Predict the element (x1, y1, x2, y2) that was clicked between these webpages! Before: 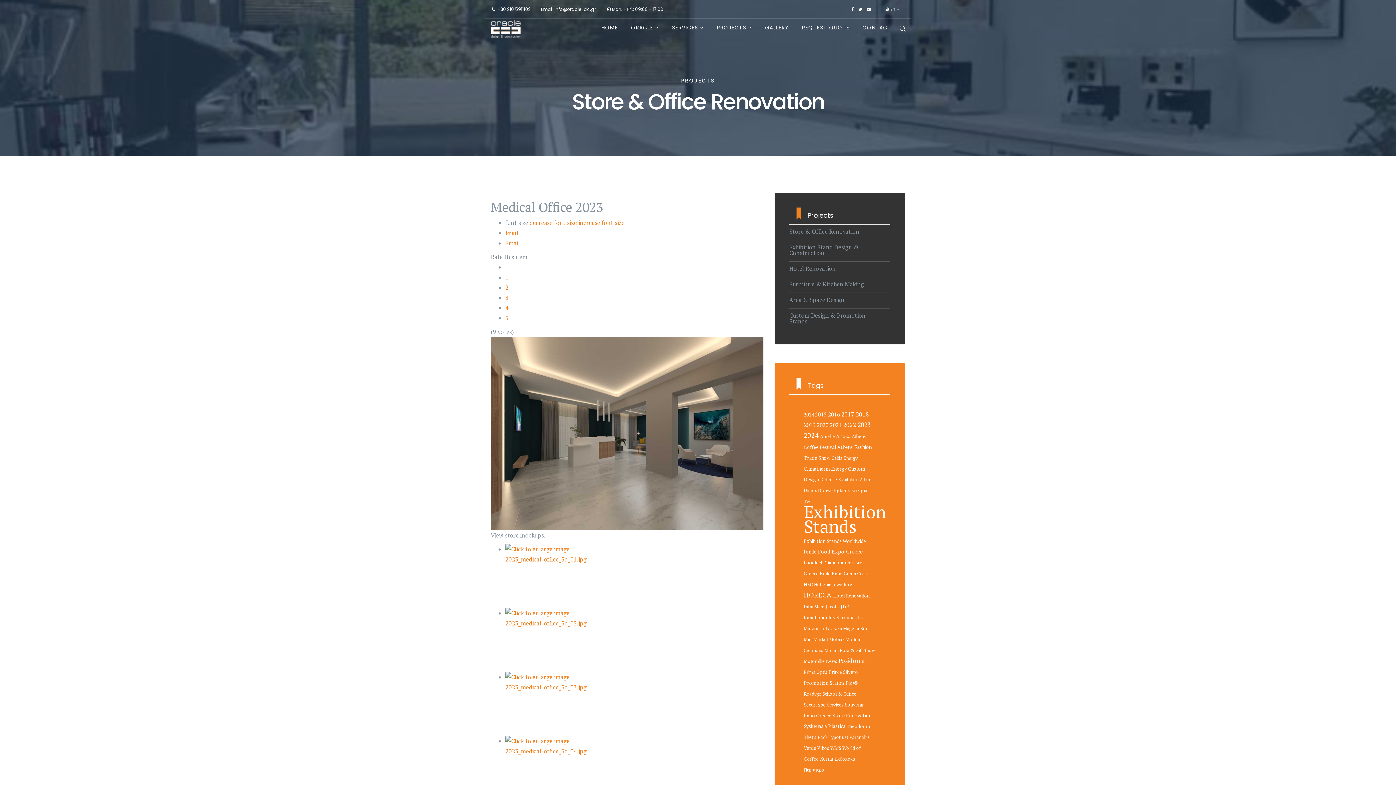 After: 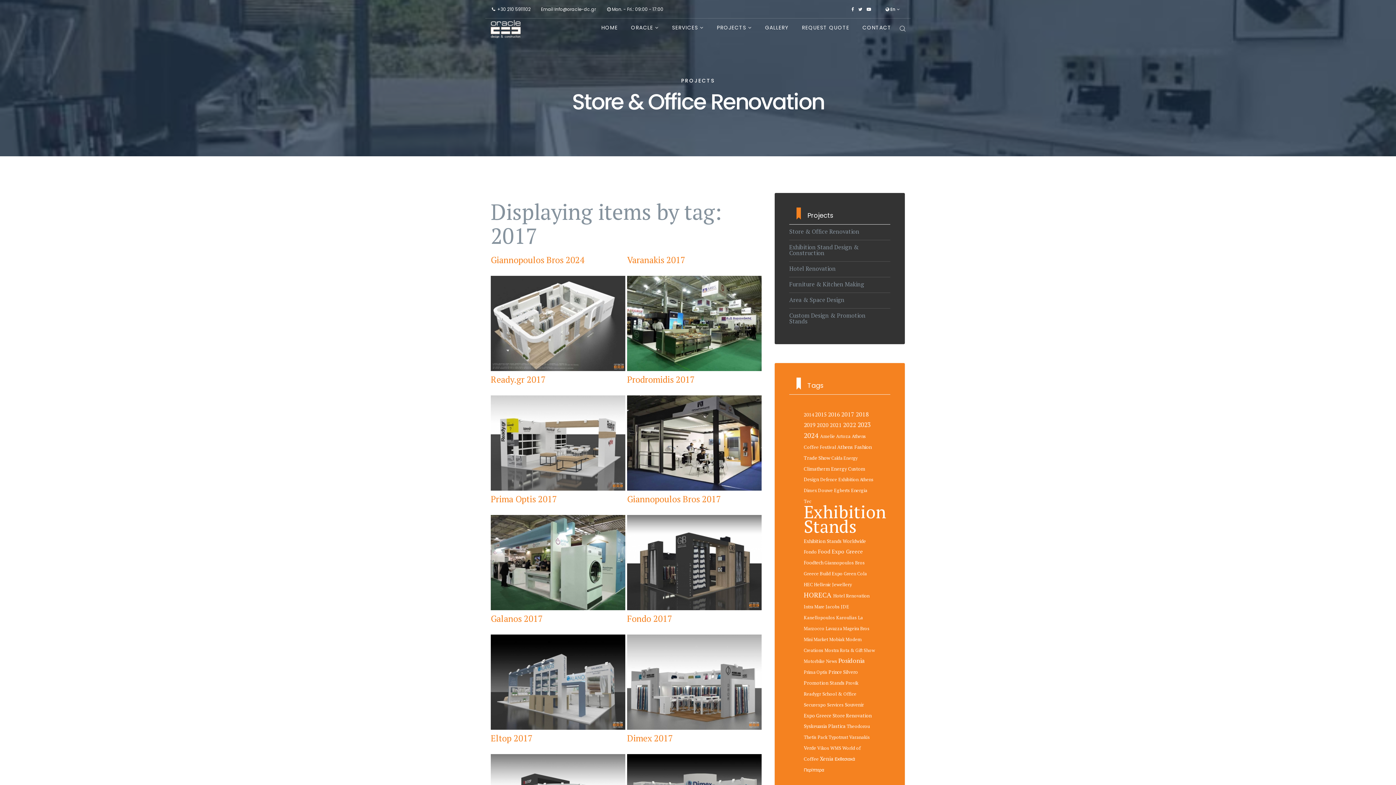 Action: label: 2017  bbox: (841, 410, 856, 418)